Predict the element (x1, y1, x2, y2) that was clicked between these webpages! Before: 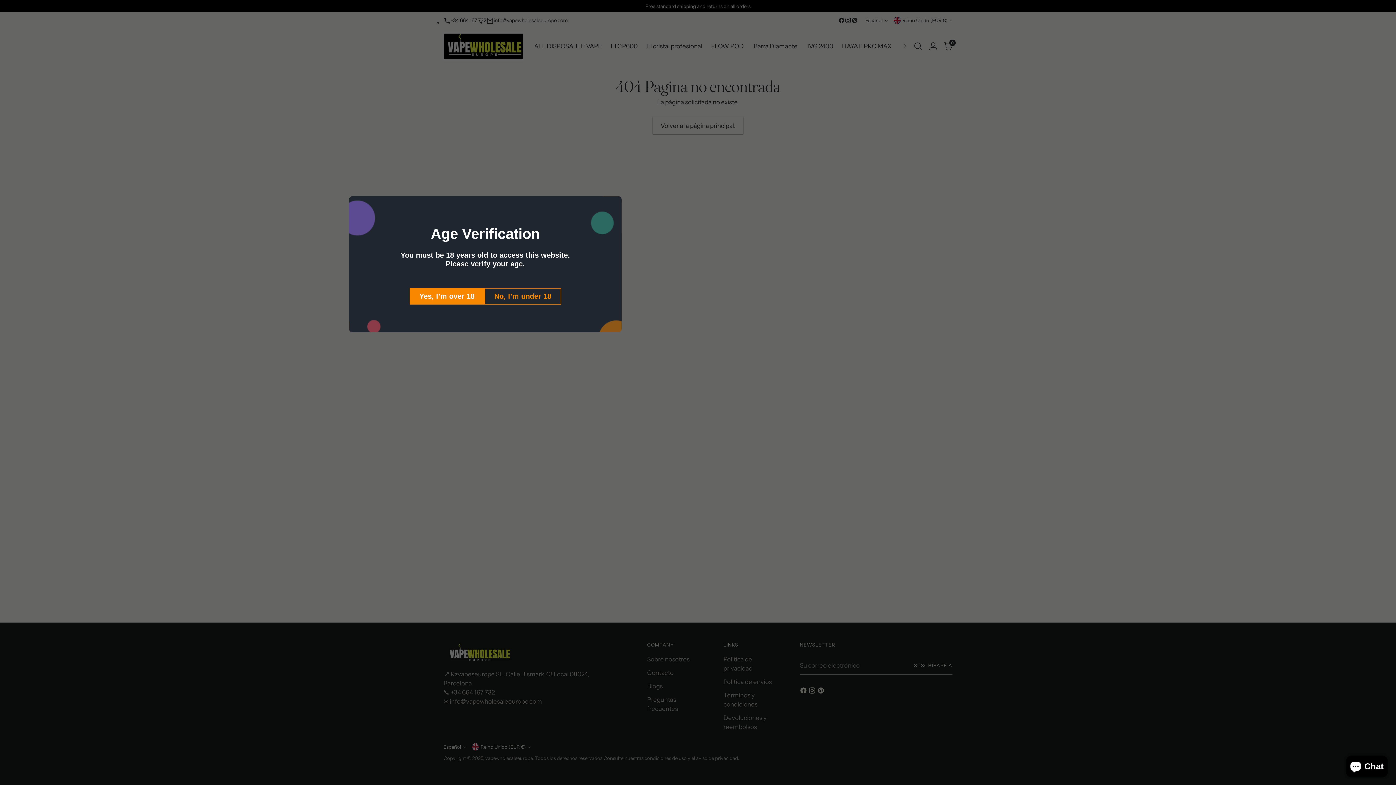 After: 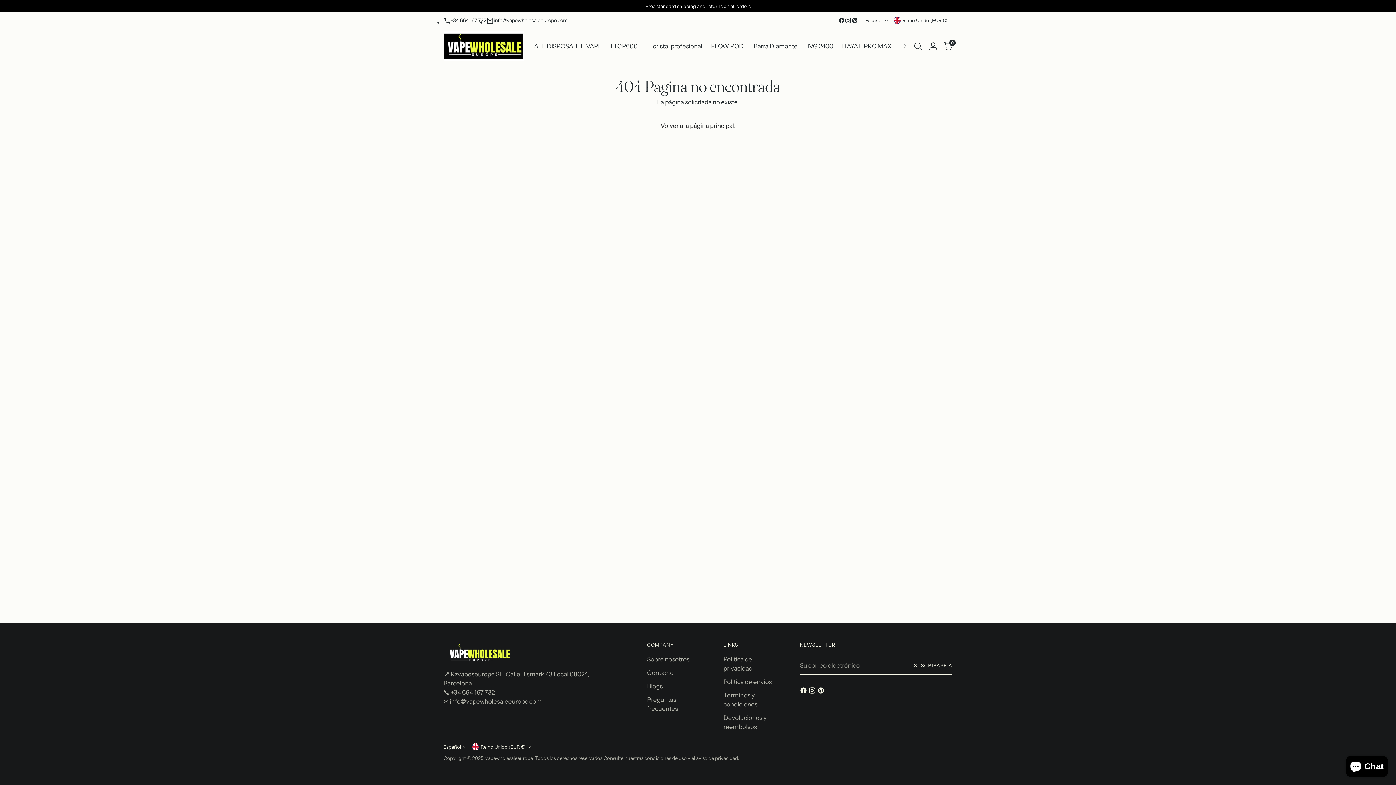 Action: label: Yes, I’m over 18 bbox: (416, 288, 491, 304)